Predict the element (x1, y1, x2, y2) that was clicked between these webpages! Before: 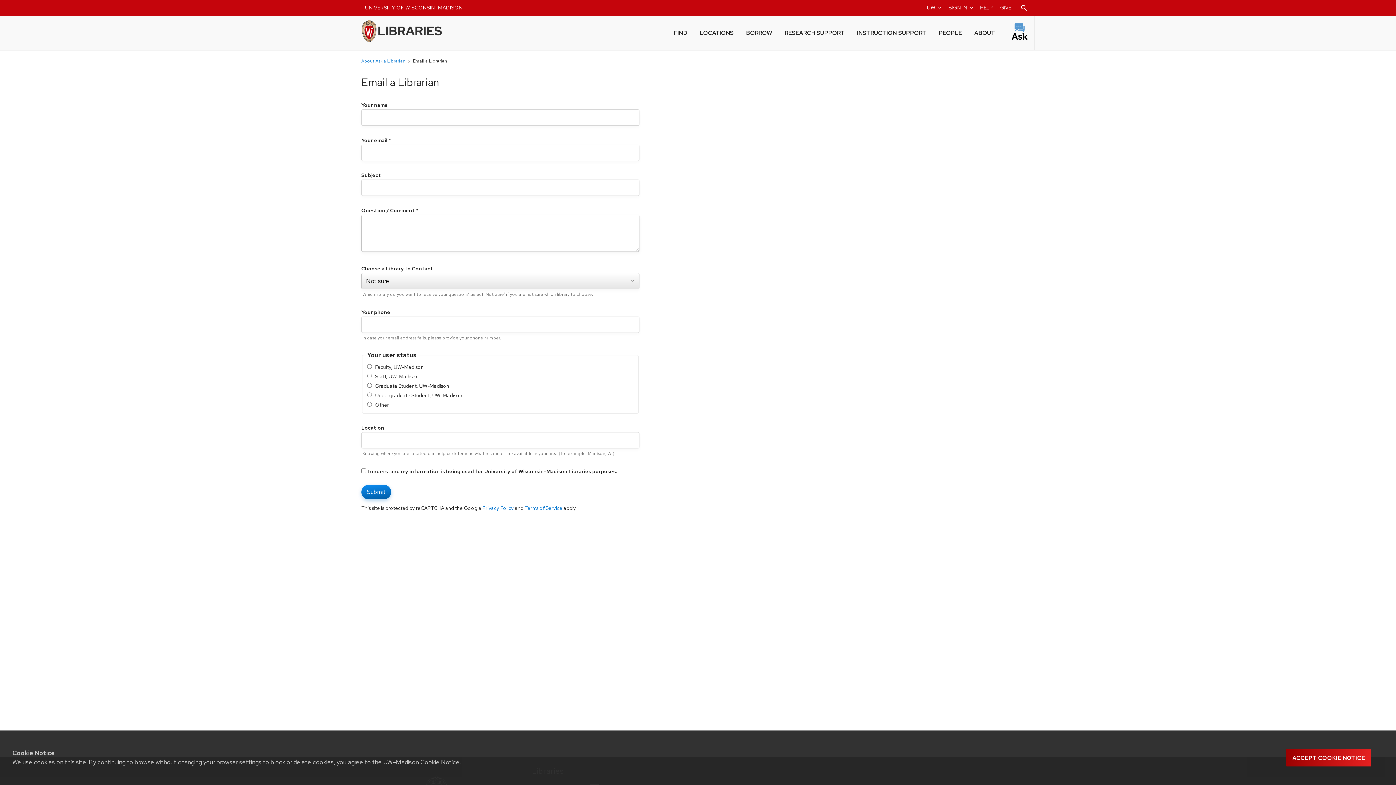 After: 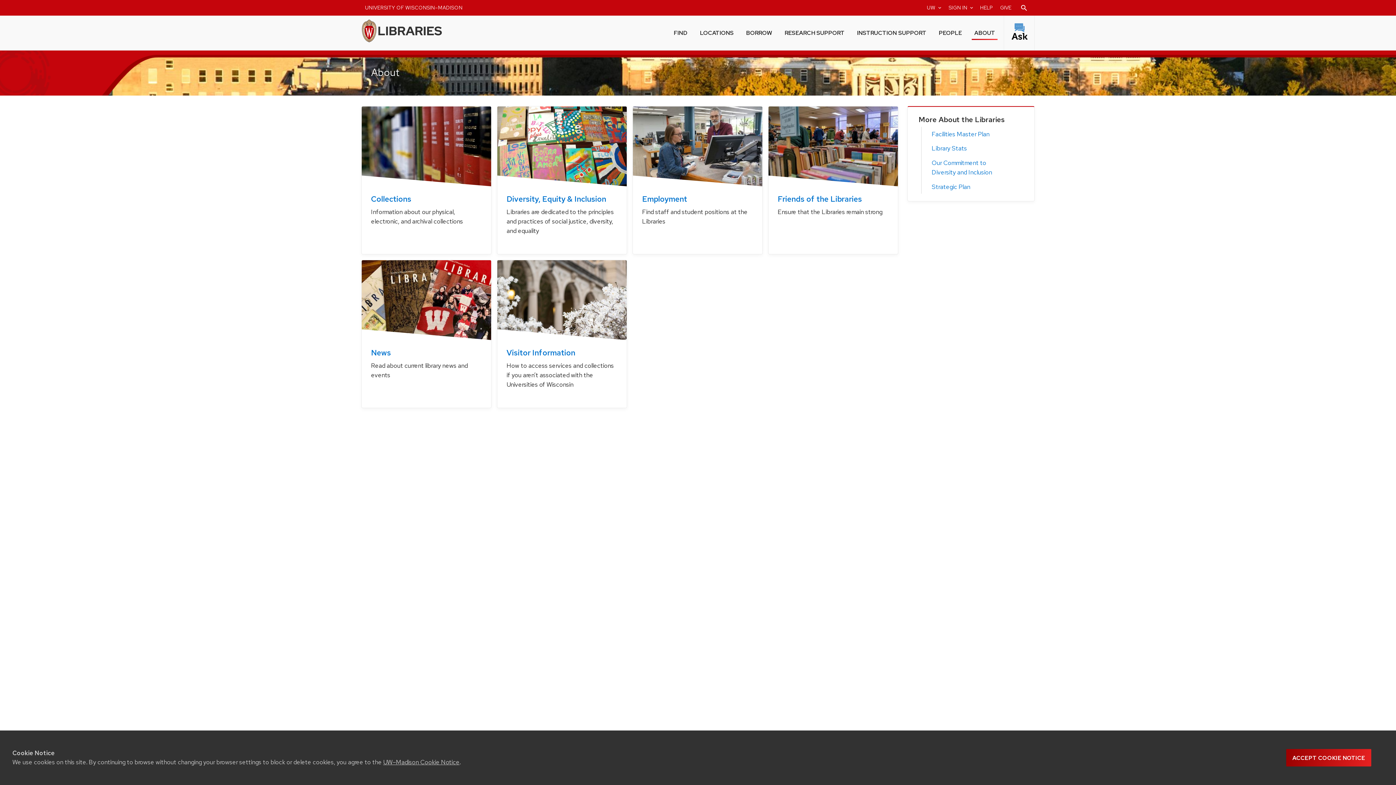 Action: bbox: (972, 24, 997, 40) label: ABOUT